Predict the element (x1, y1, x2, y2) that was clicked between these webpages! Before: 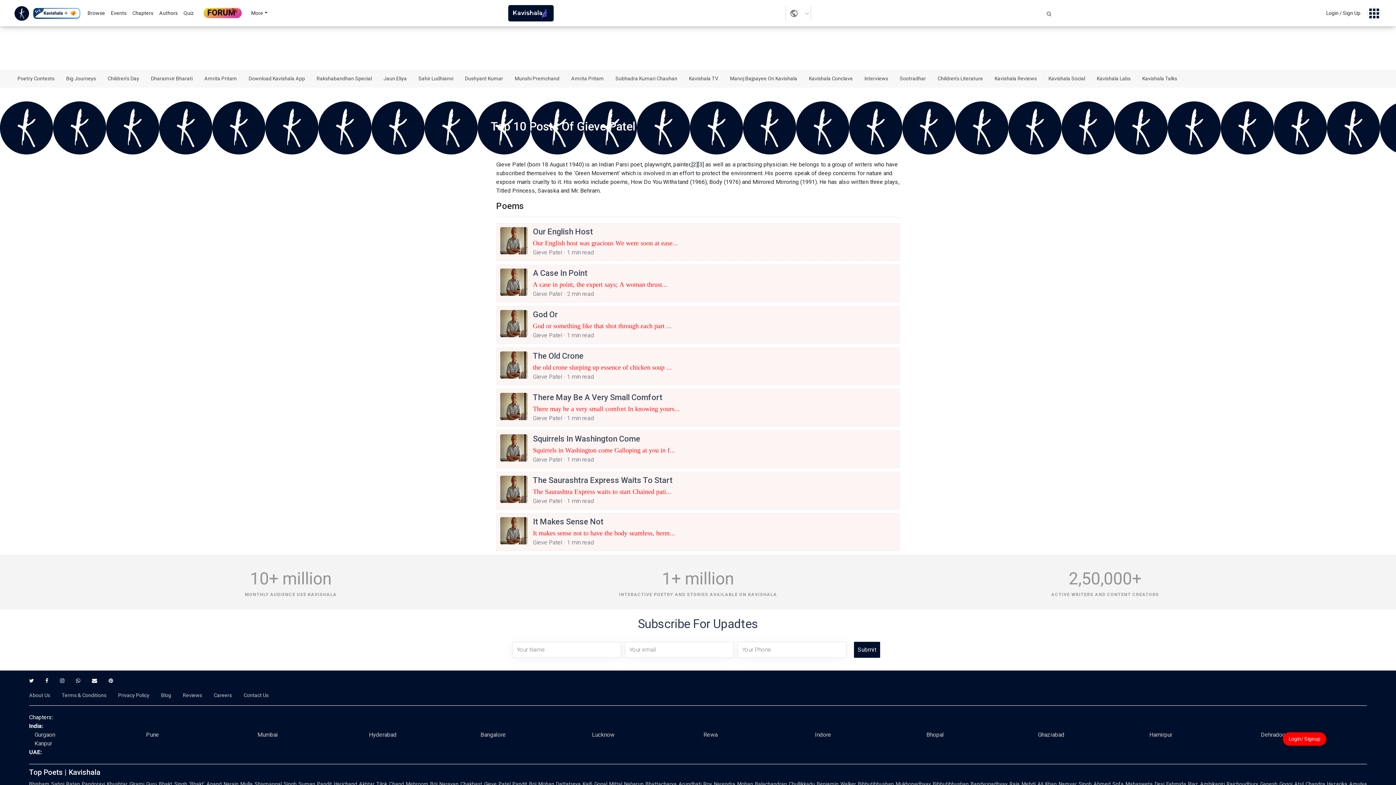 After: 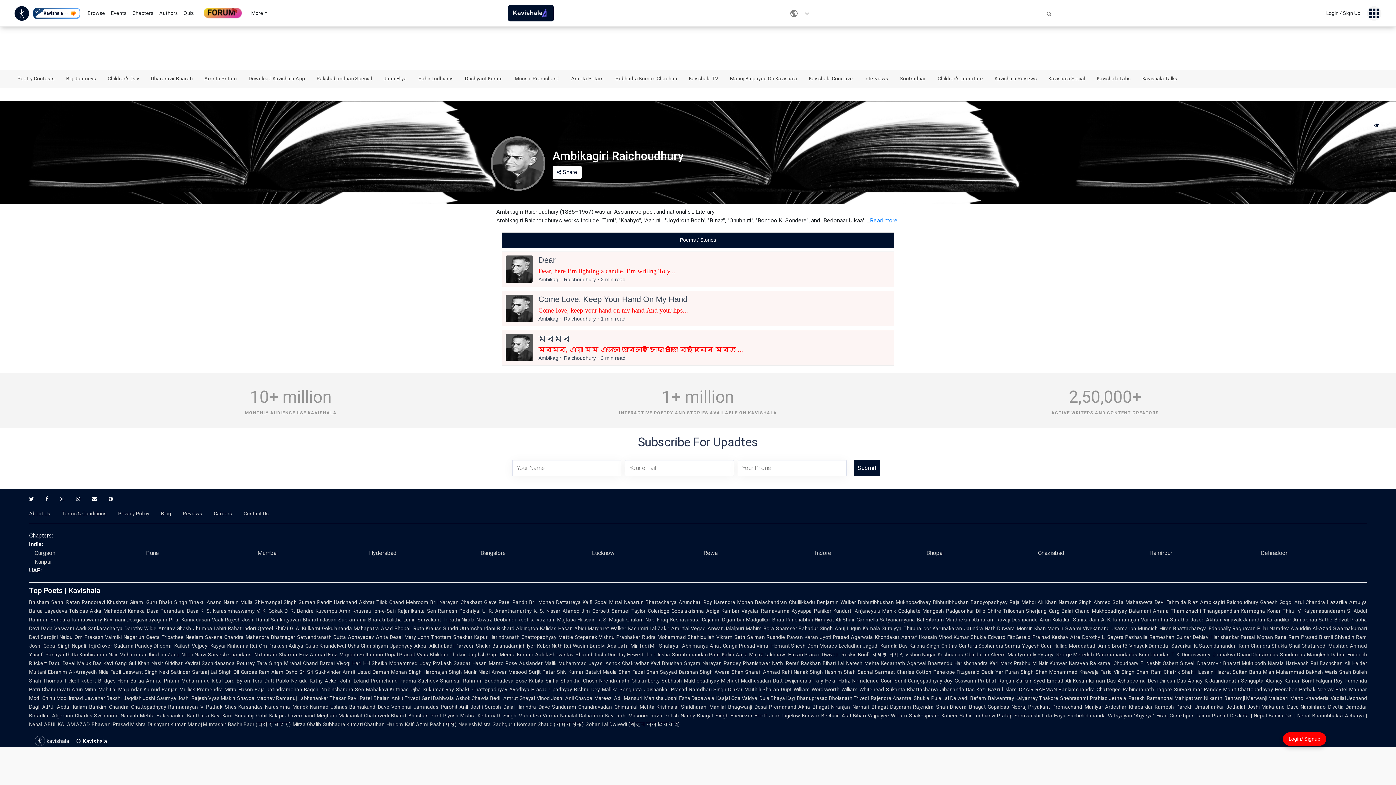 Action: bbox: (1166, 781, 1198, 787) label: Fahmida Riaz